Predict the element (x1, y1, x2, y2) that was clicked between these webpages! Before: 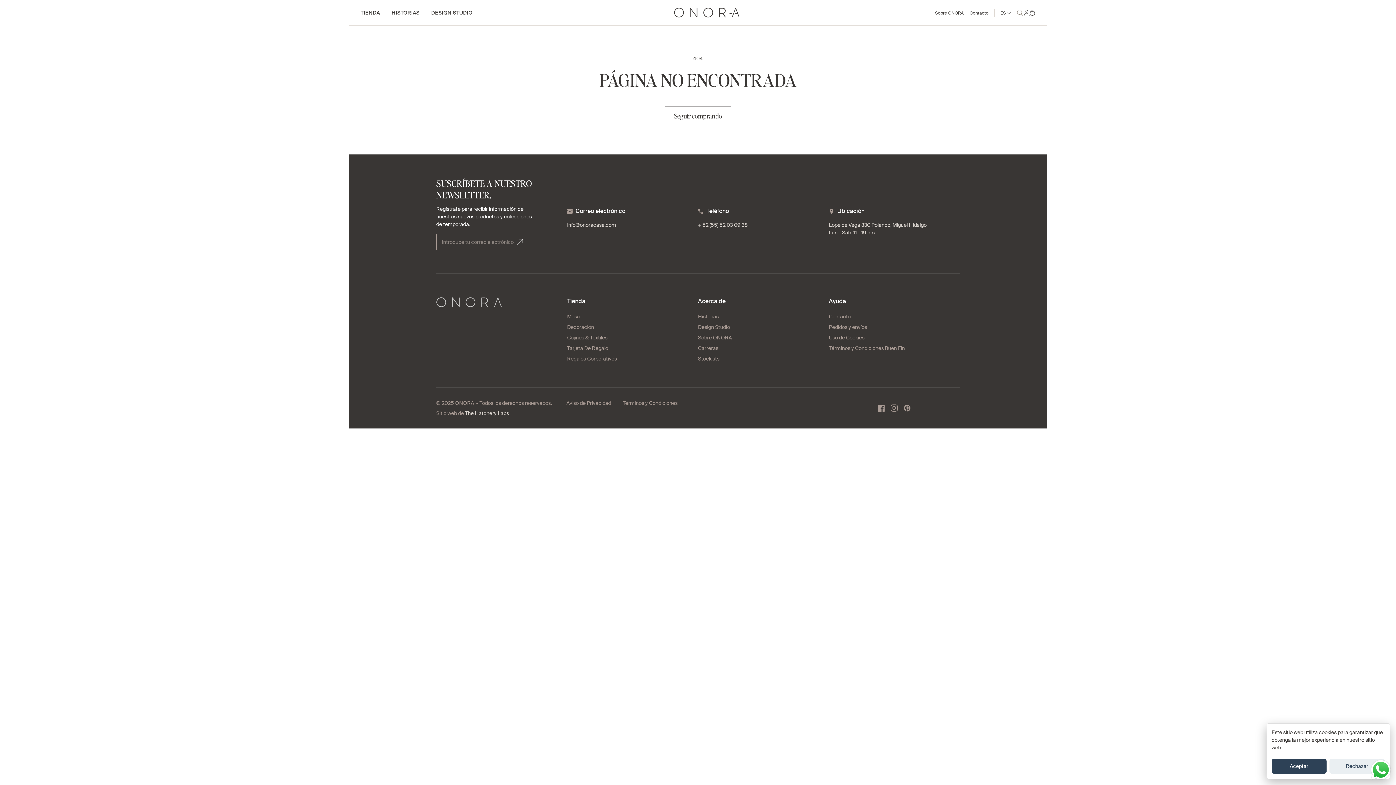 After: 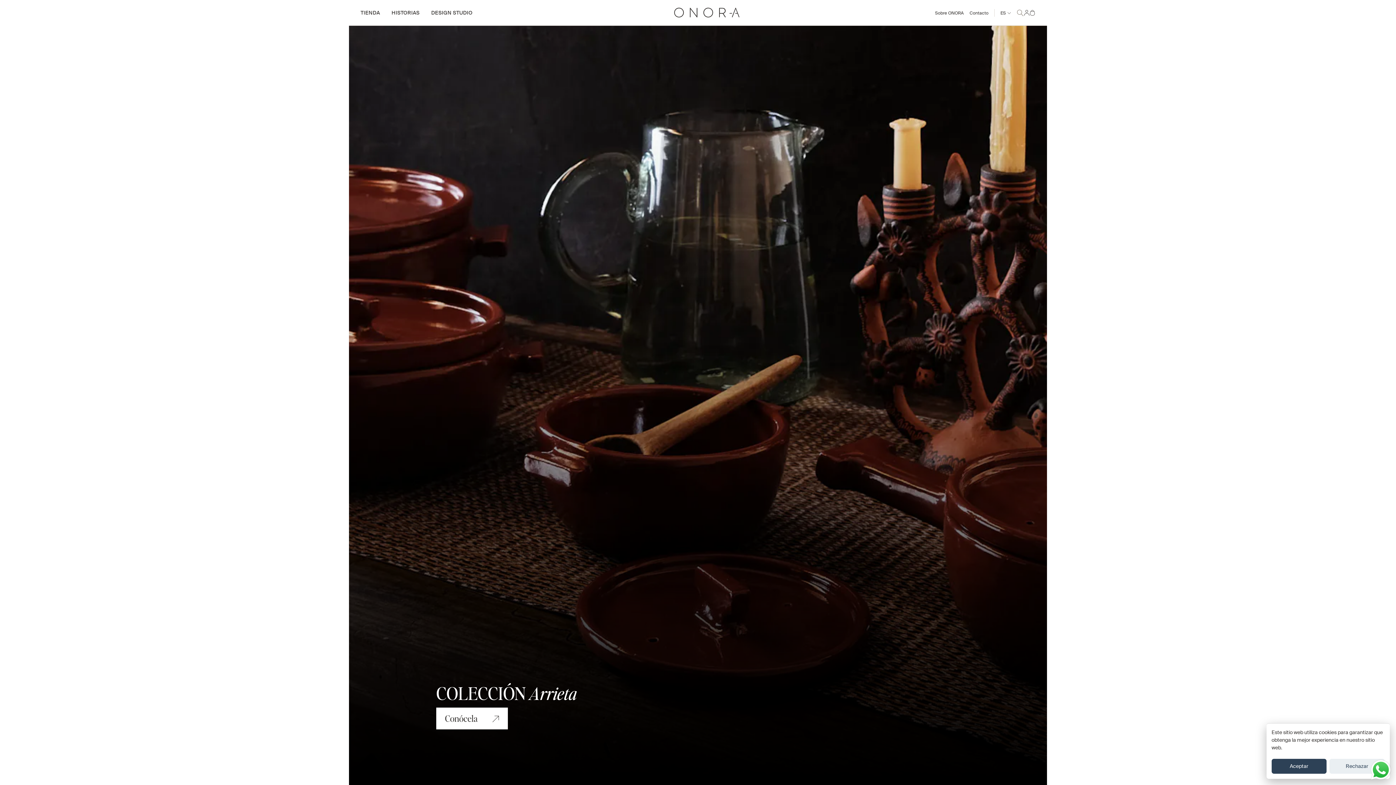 Action: bbox: (436, 297, 501, 364) label: Home